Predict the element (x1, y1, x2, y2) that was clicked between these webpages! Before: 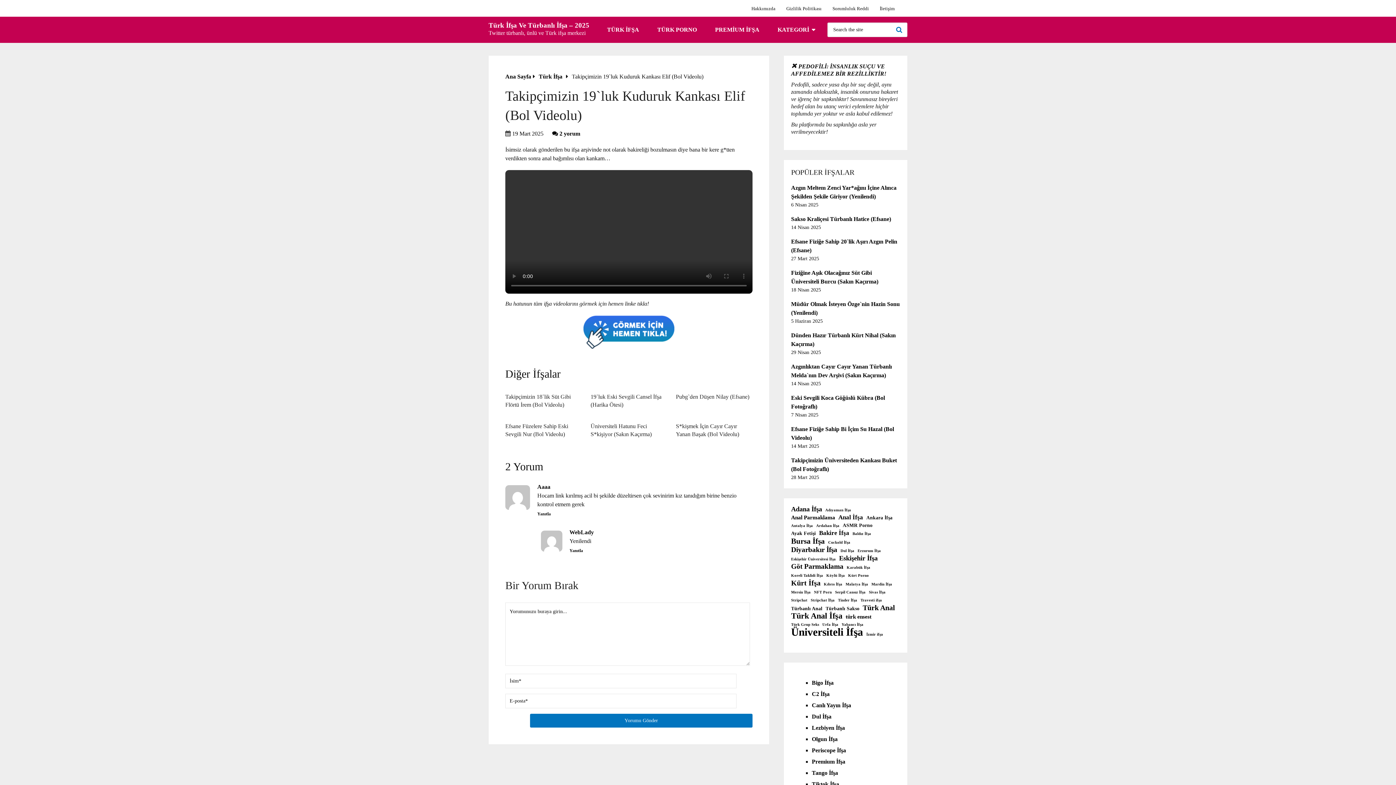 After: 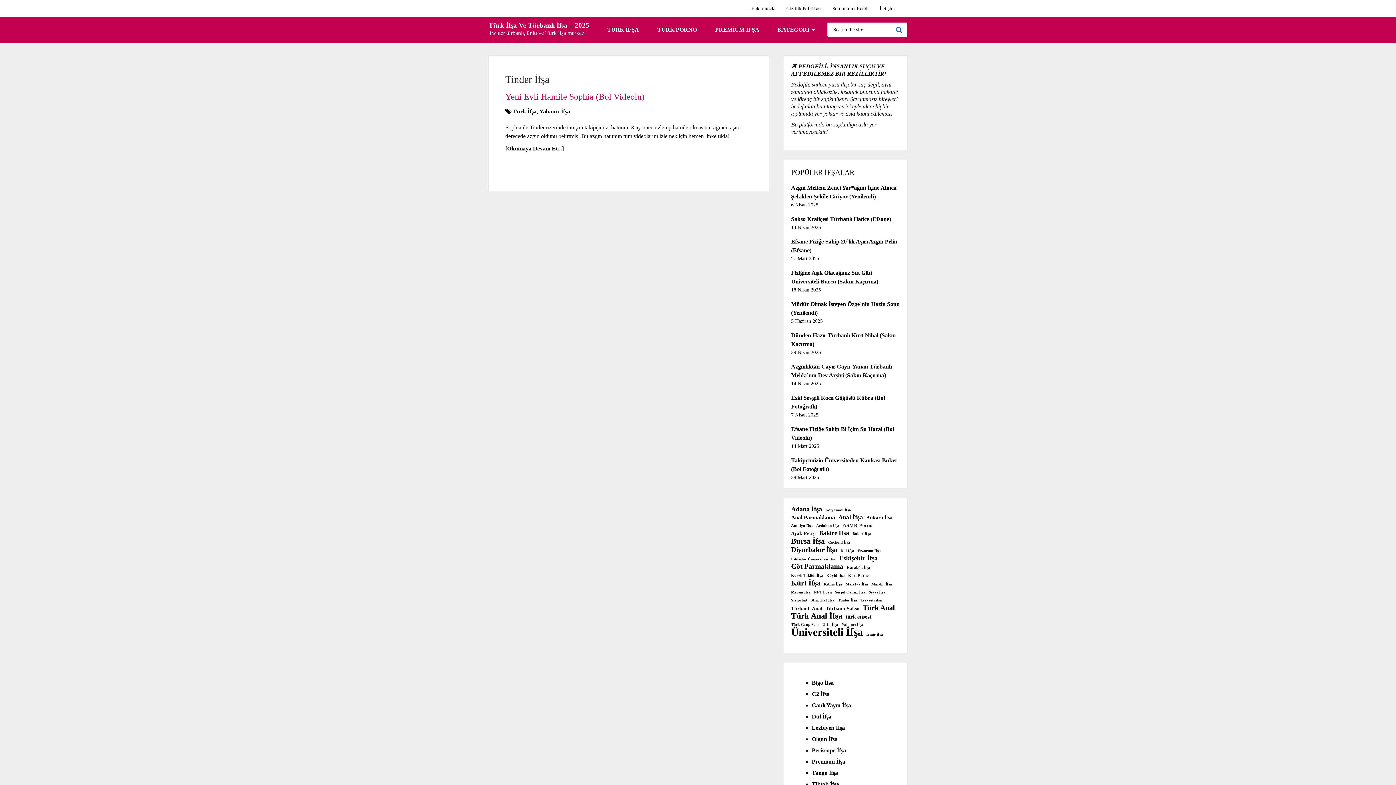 Action: bbox: (838, 597, 857, 604) label: Tinder İfşa (1 öge)